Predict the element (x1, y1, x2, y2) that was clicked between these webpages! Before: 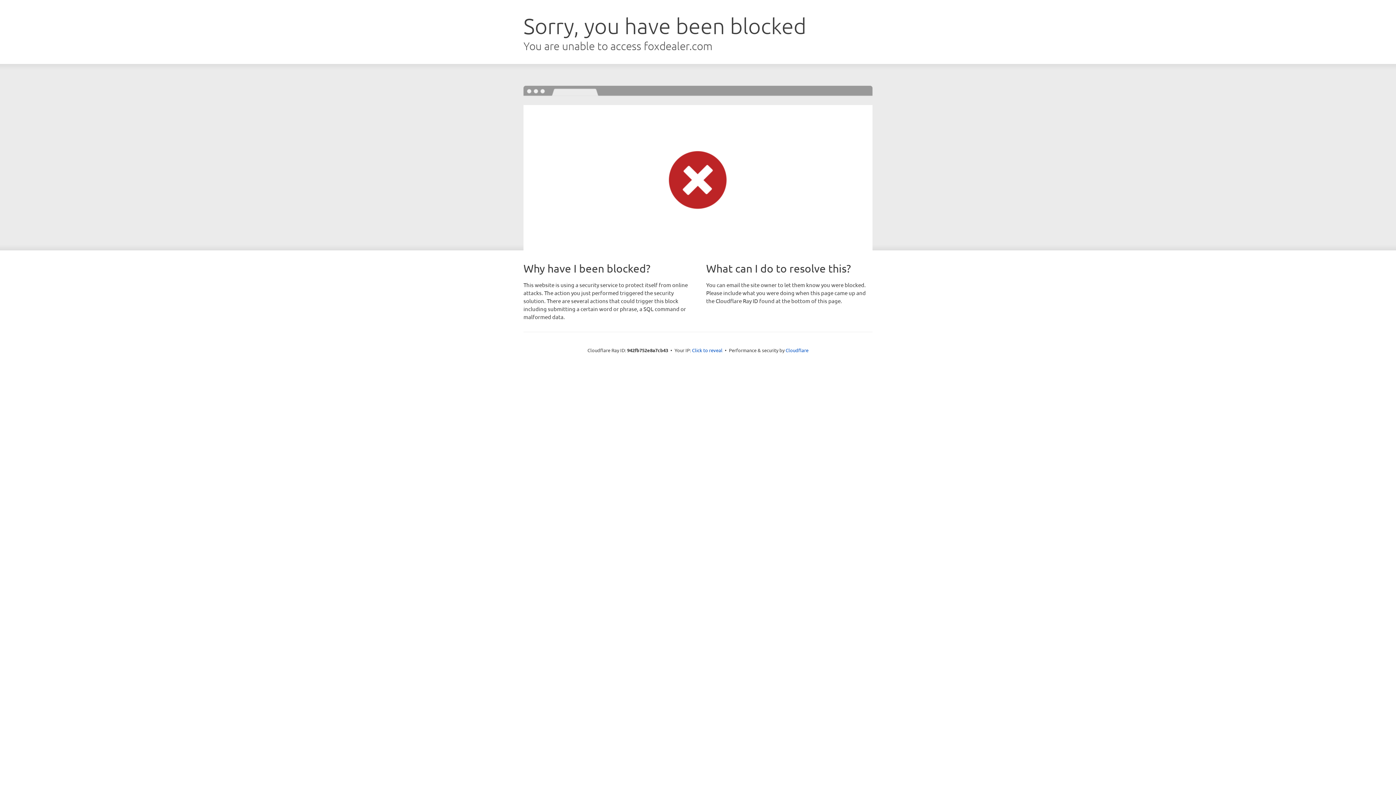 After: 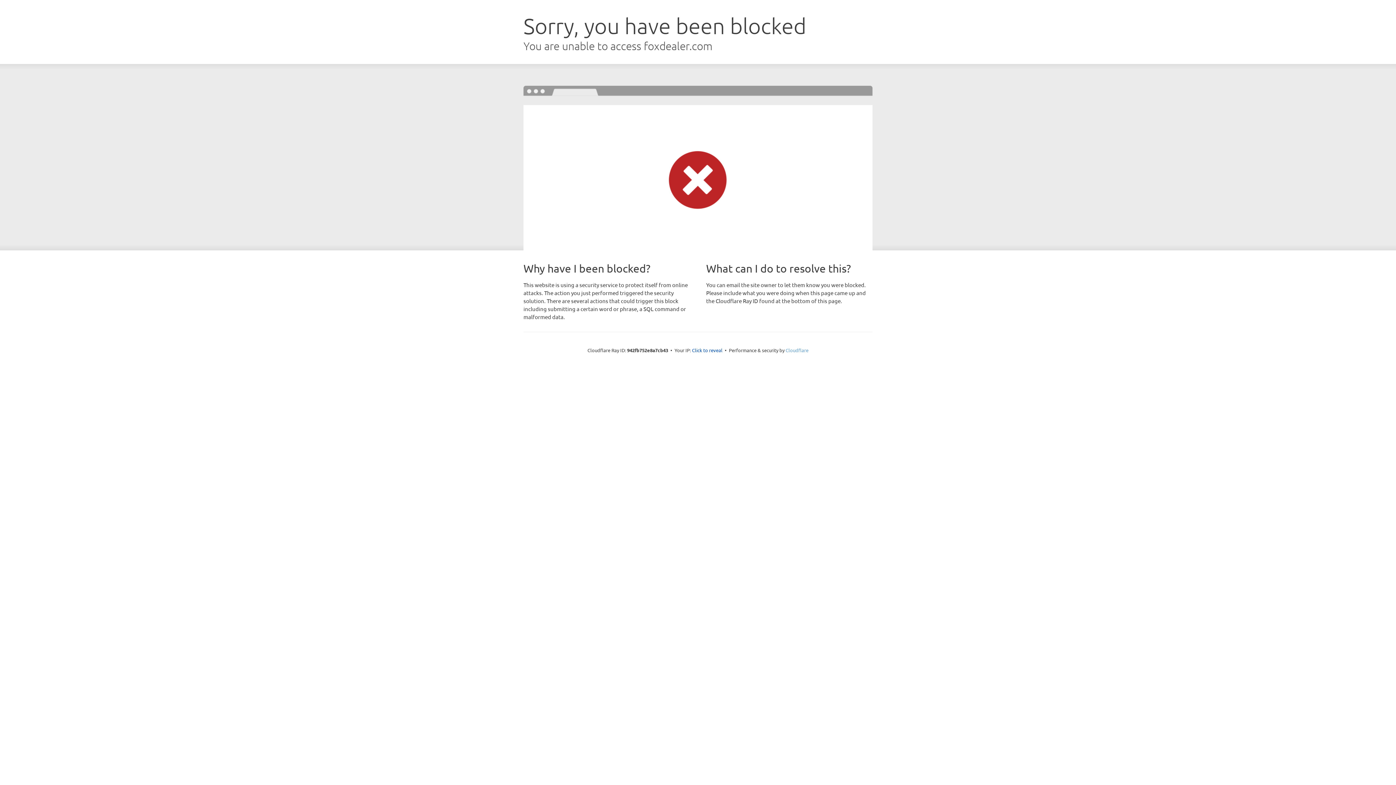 Action: bbox: (785, 347, 808, 353) label: Cloudflare